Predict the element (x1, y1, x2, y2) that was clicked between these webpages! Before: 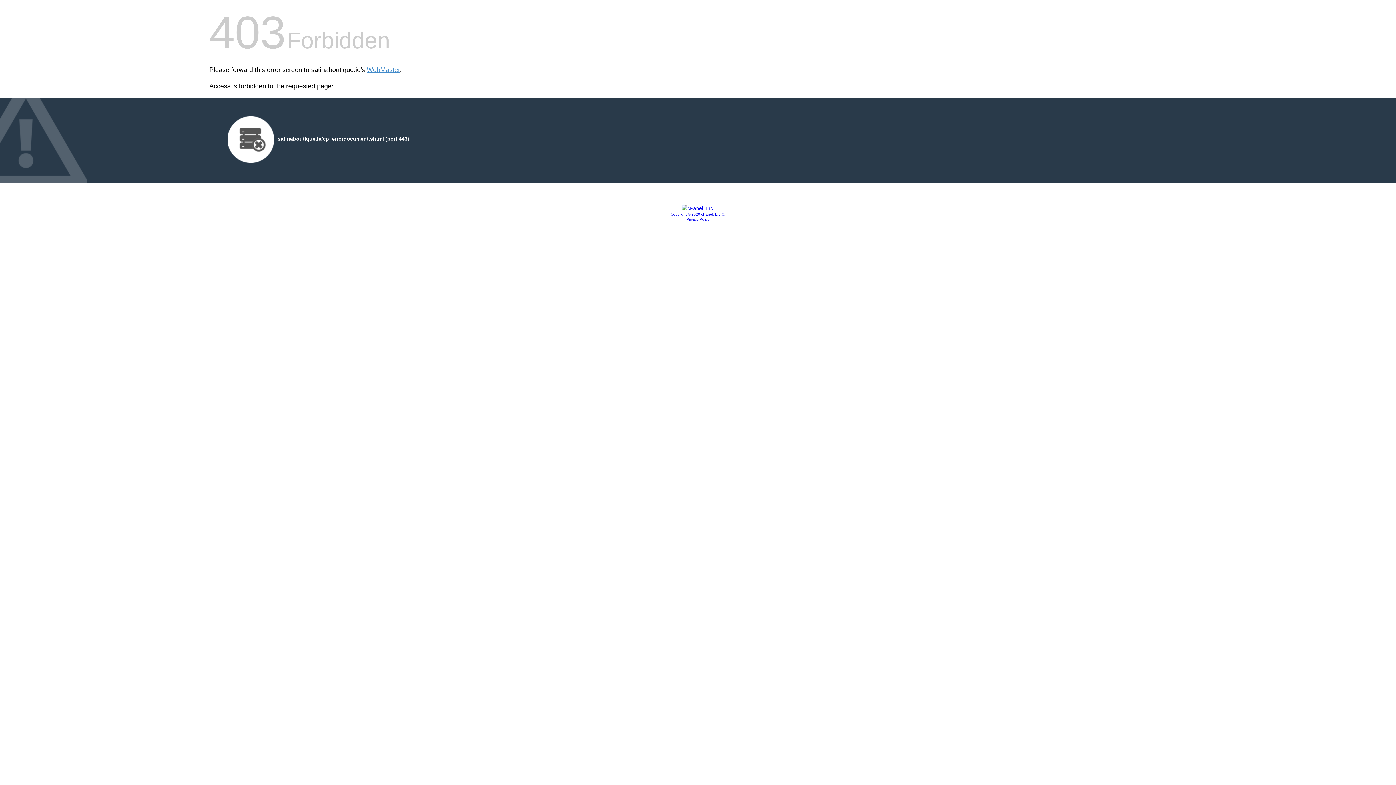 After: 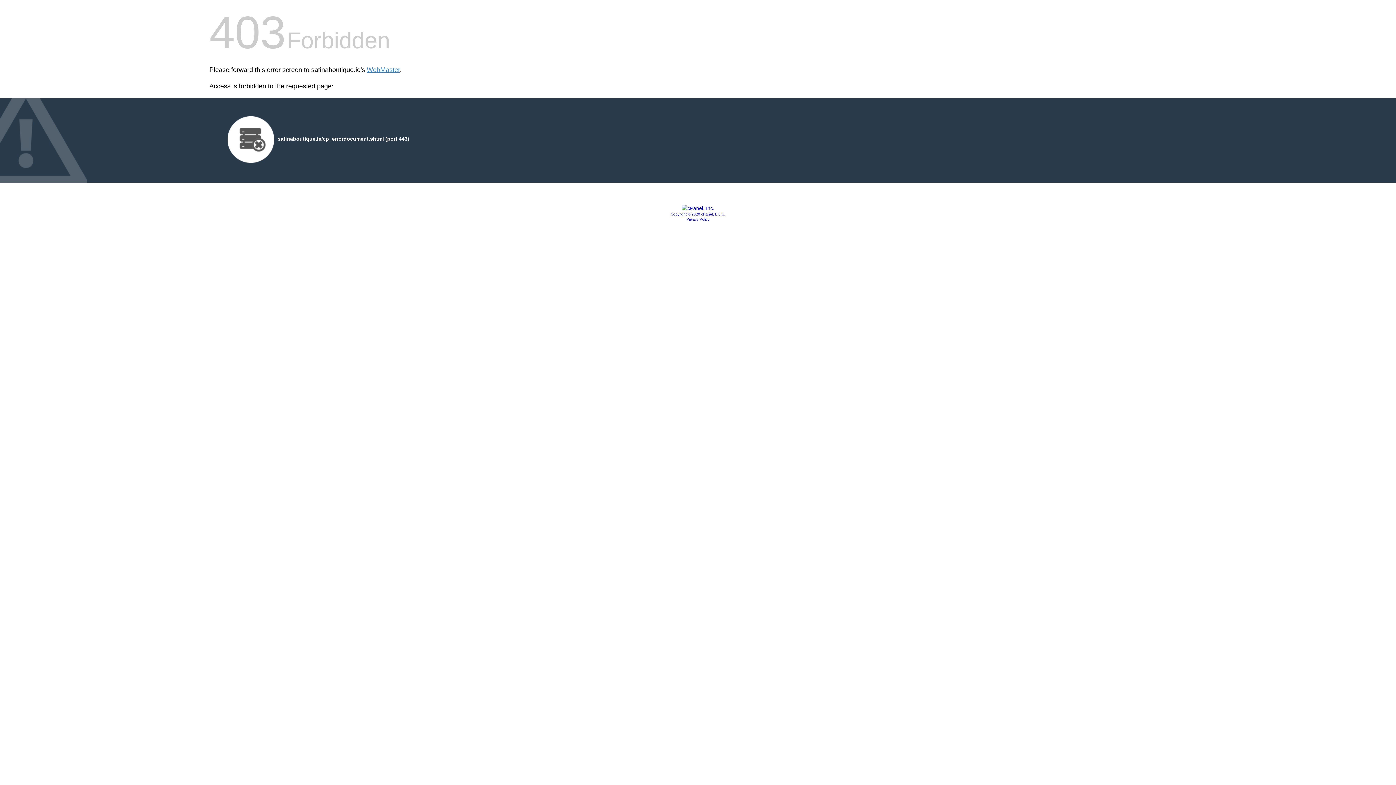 Action: label: Copyright © 2020 cPanel, L.L.C. bbox: (670, 212, 725, 216)